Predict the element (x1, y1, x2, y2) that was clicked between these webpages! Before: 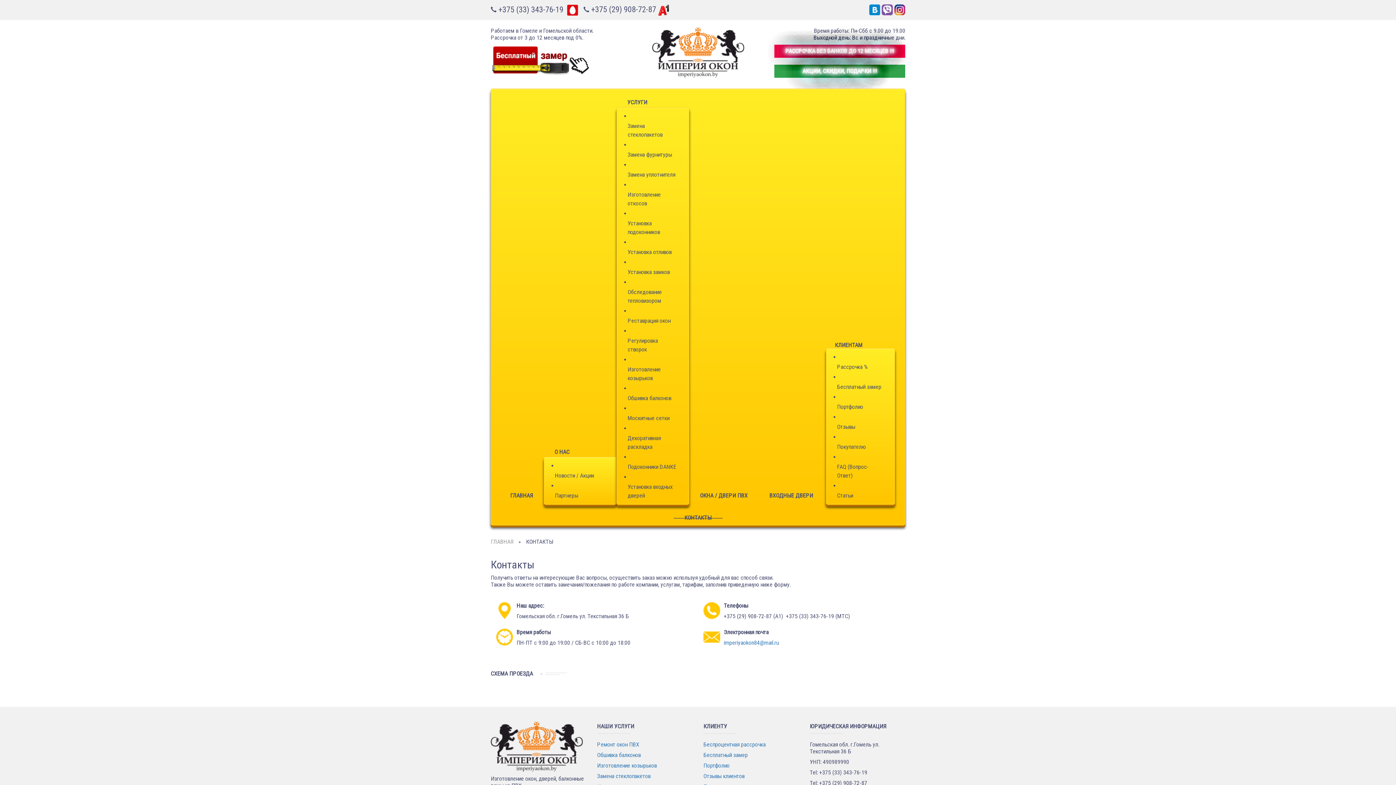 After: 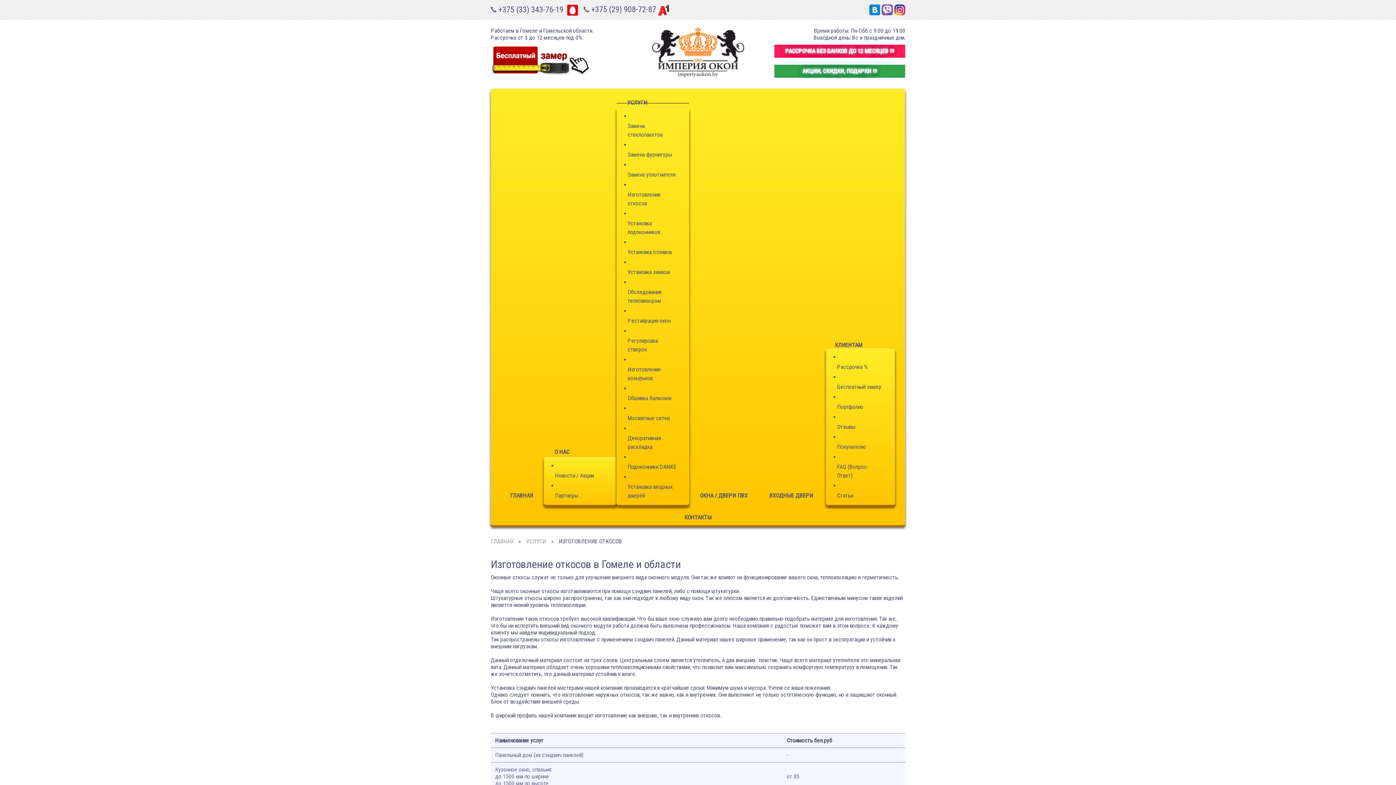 Action: label: Изготовление откосов bbox: (624, 189, 681, 209)